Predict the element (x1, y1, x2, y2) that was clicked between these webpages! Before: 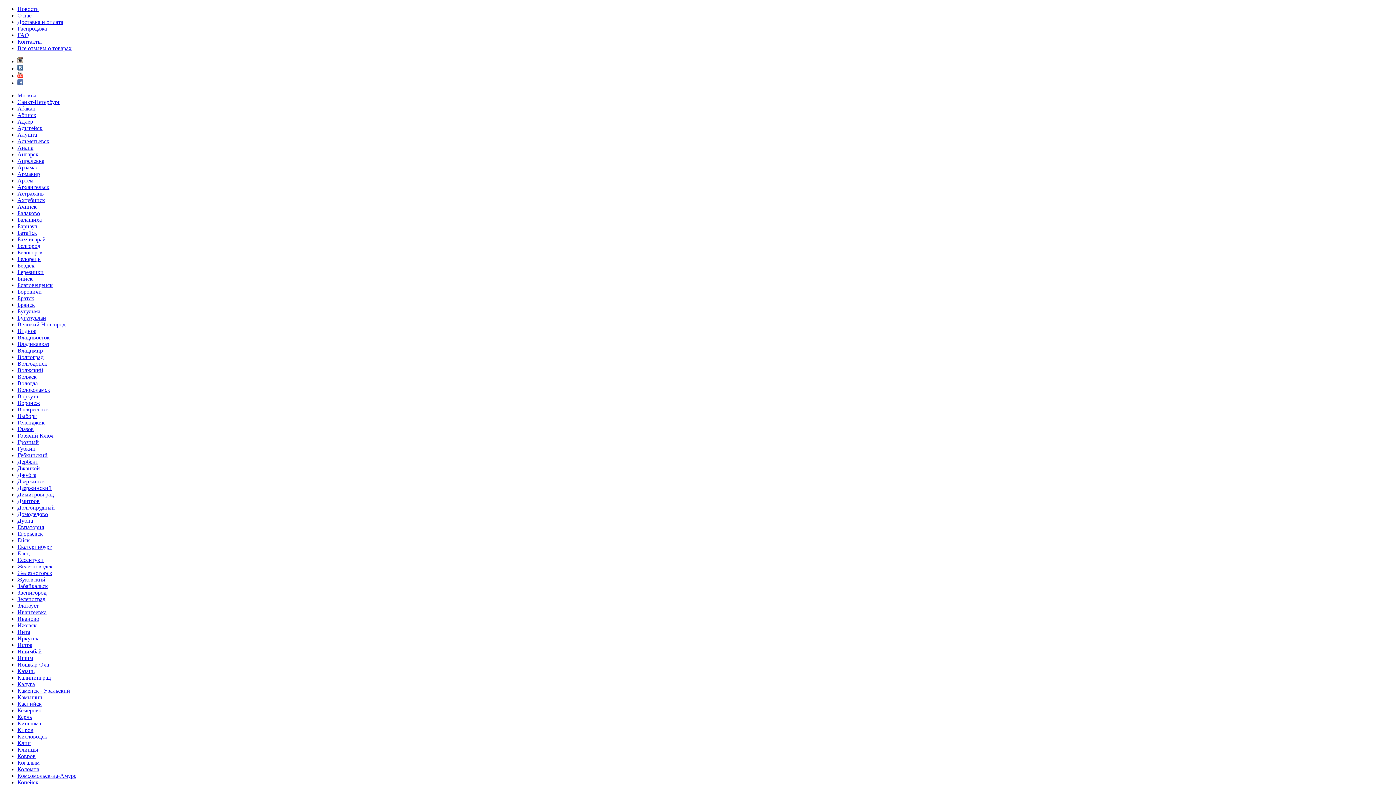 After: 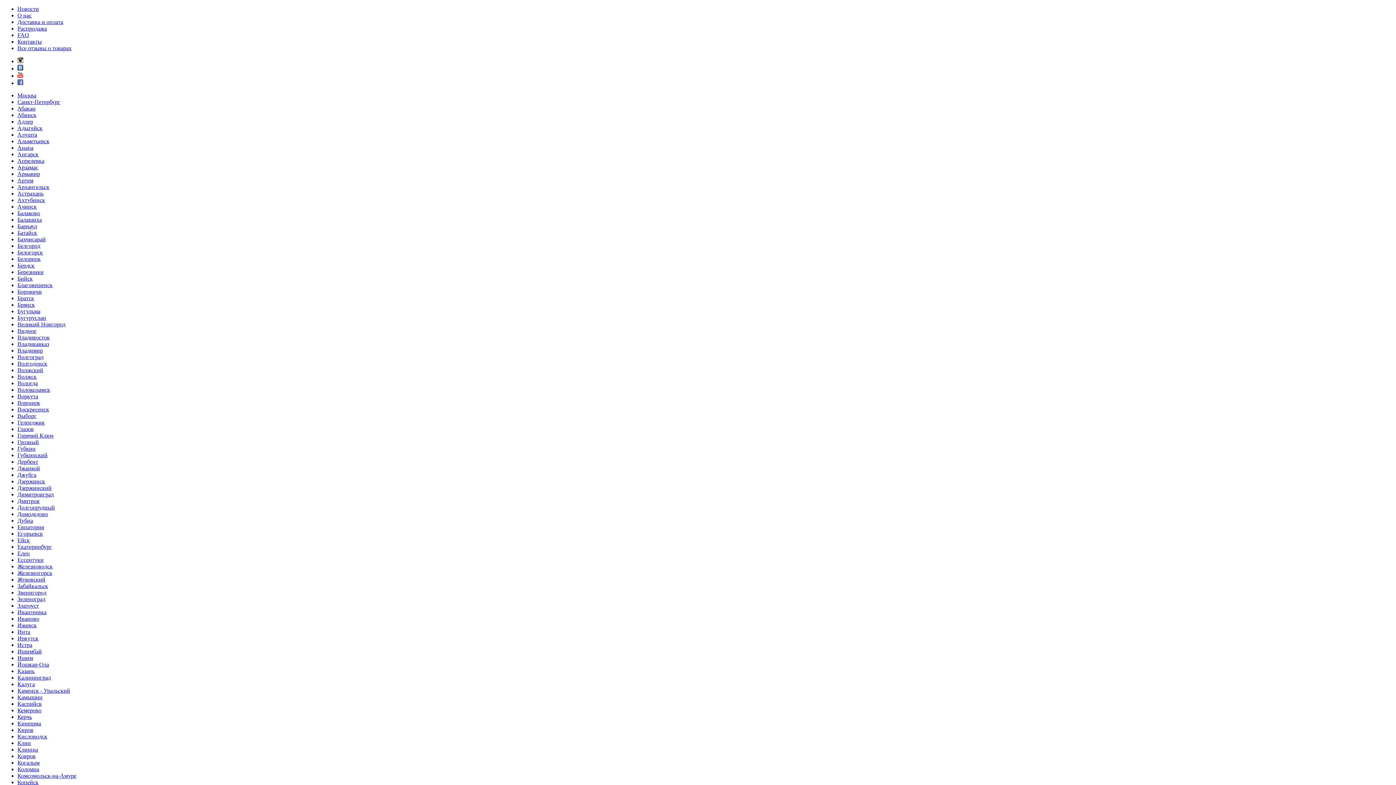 Action: bbox: (17, 701, 41, 707) label: Каспийск